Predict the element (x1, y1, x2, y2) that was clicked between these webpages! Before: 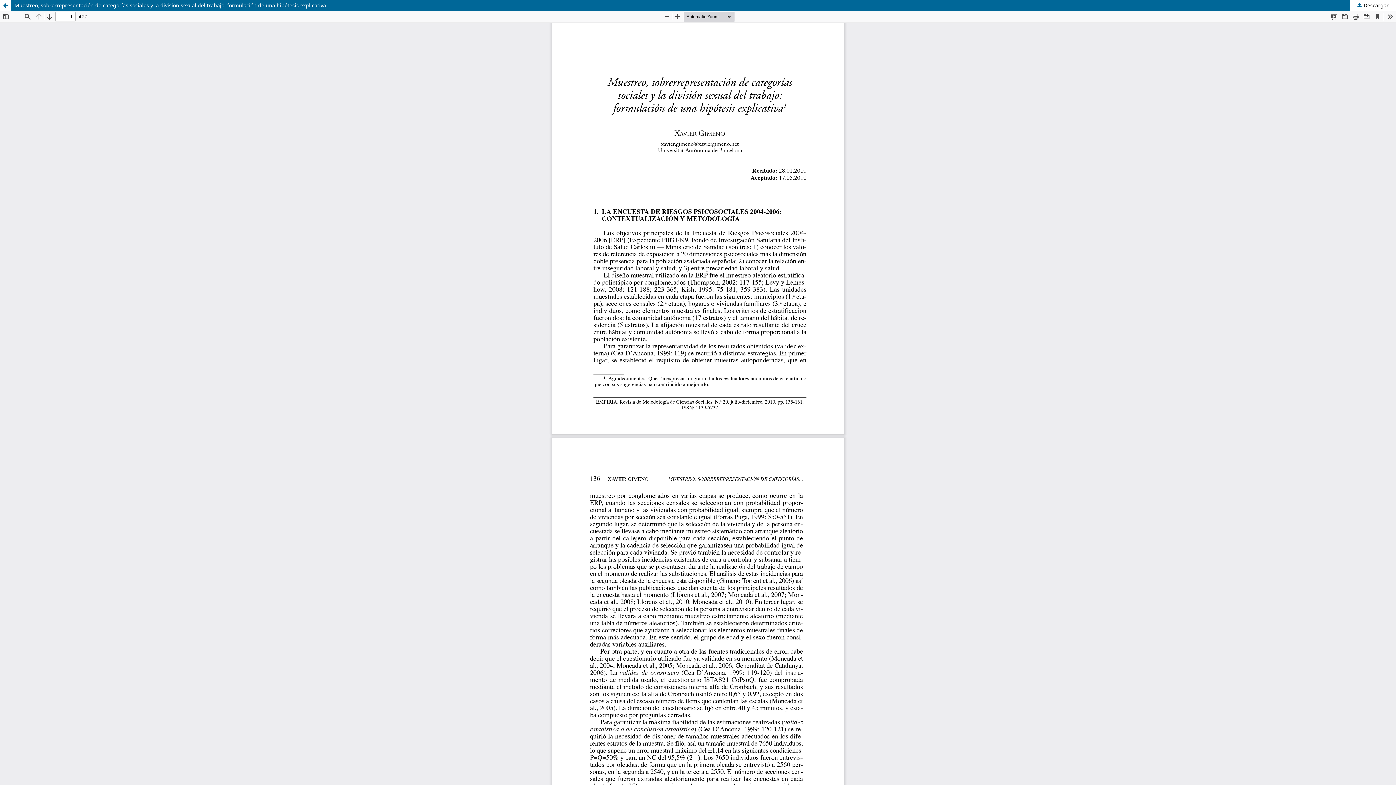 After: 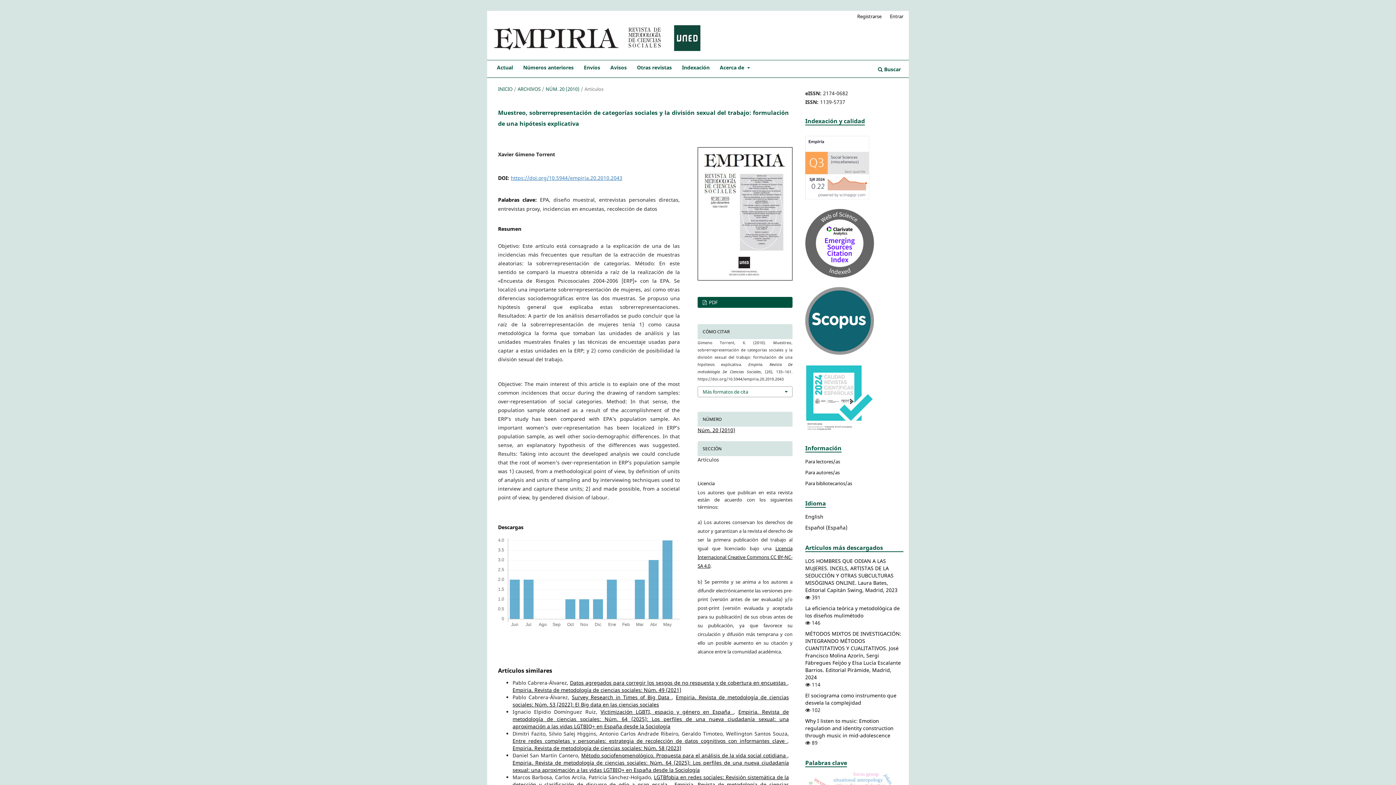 Action: label: Muestreo, sobrerrepresentación de categorías sociales y la división sexual del trabajo: formulación de una hipótesis explicativa bbox: (0, 0, 1396, 10)